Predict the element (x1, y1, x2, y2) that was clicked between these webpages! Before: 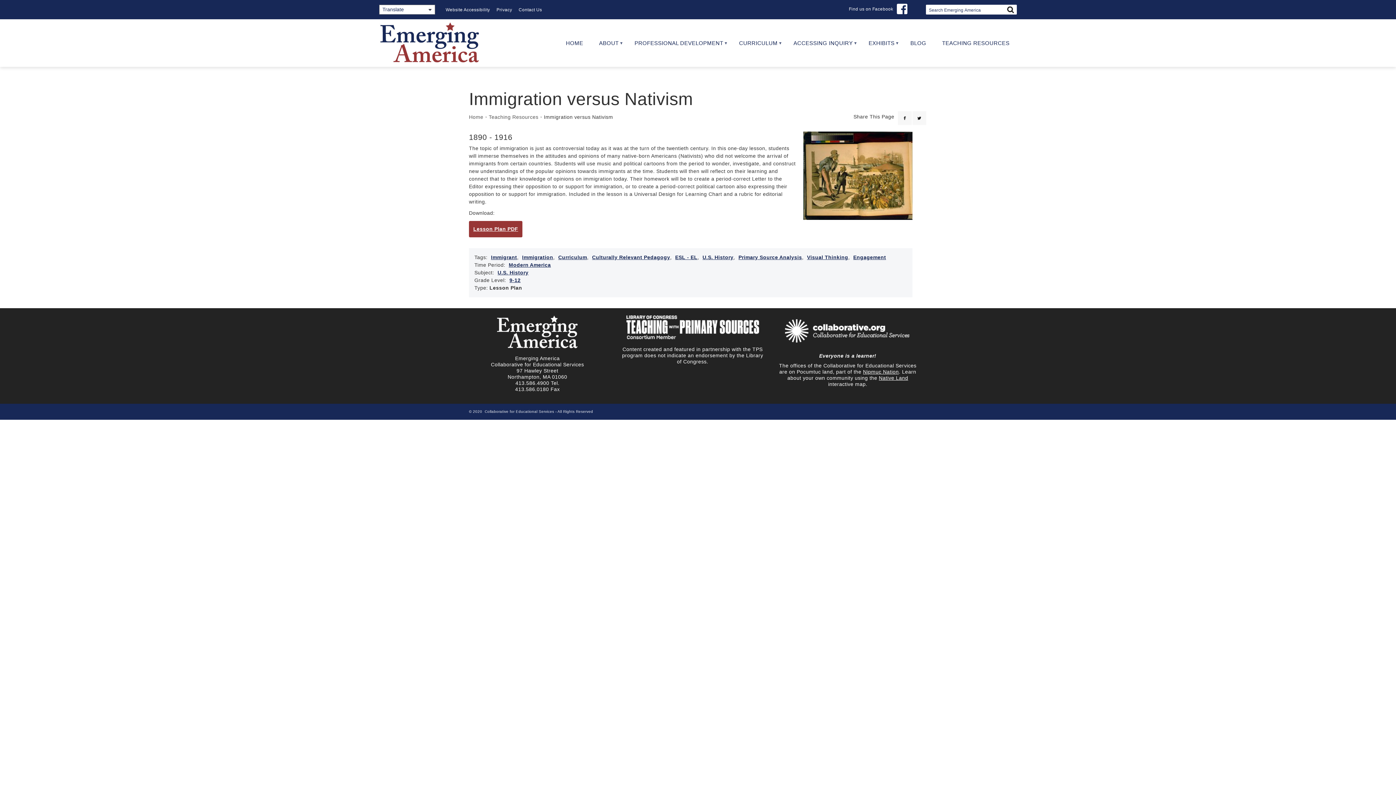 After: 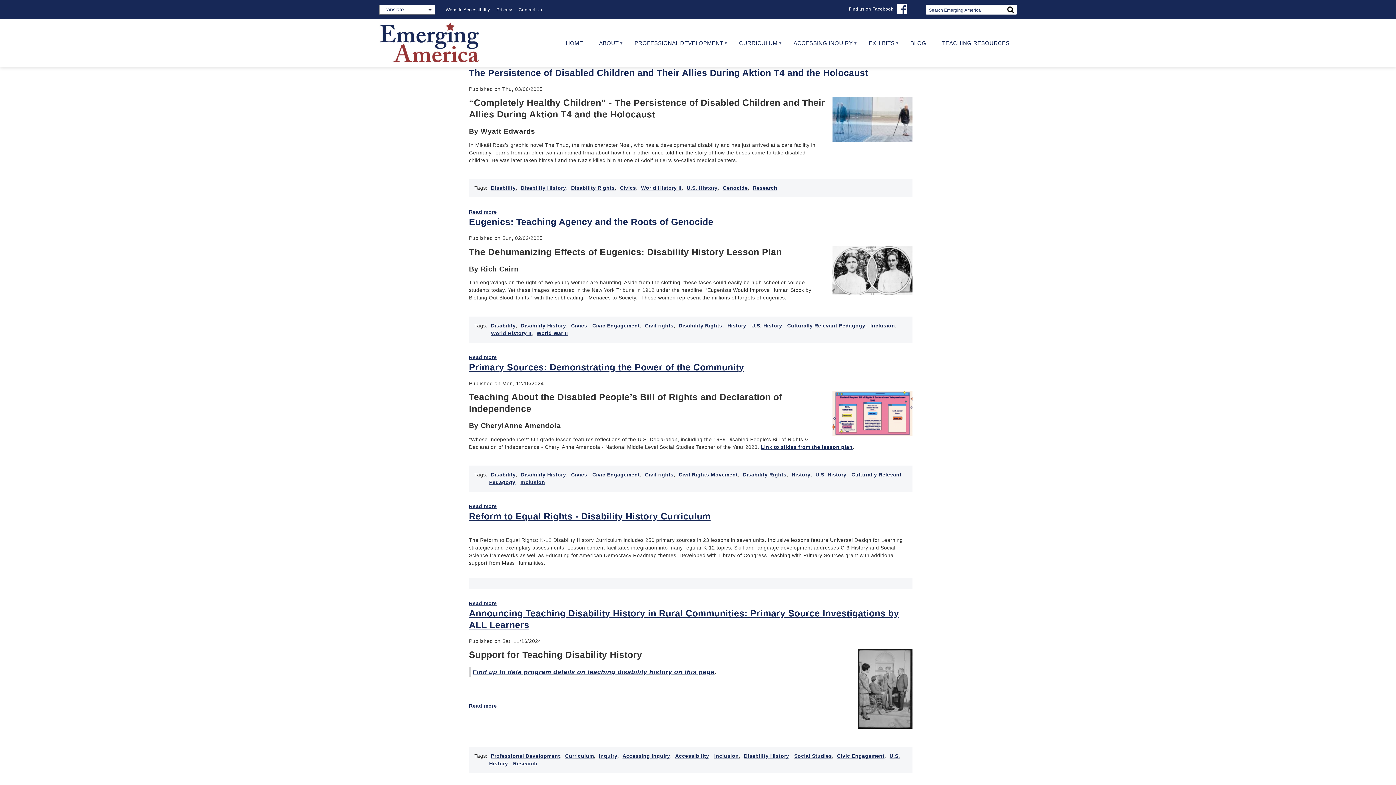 Action: bbox: (702, 254, 733, 260) label: U.S. History